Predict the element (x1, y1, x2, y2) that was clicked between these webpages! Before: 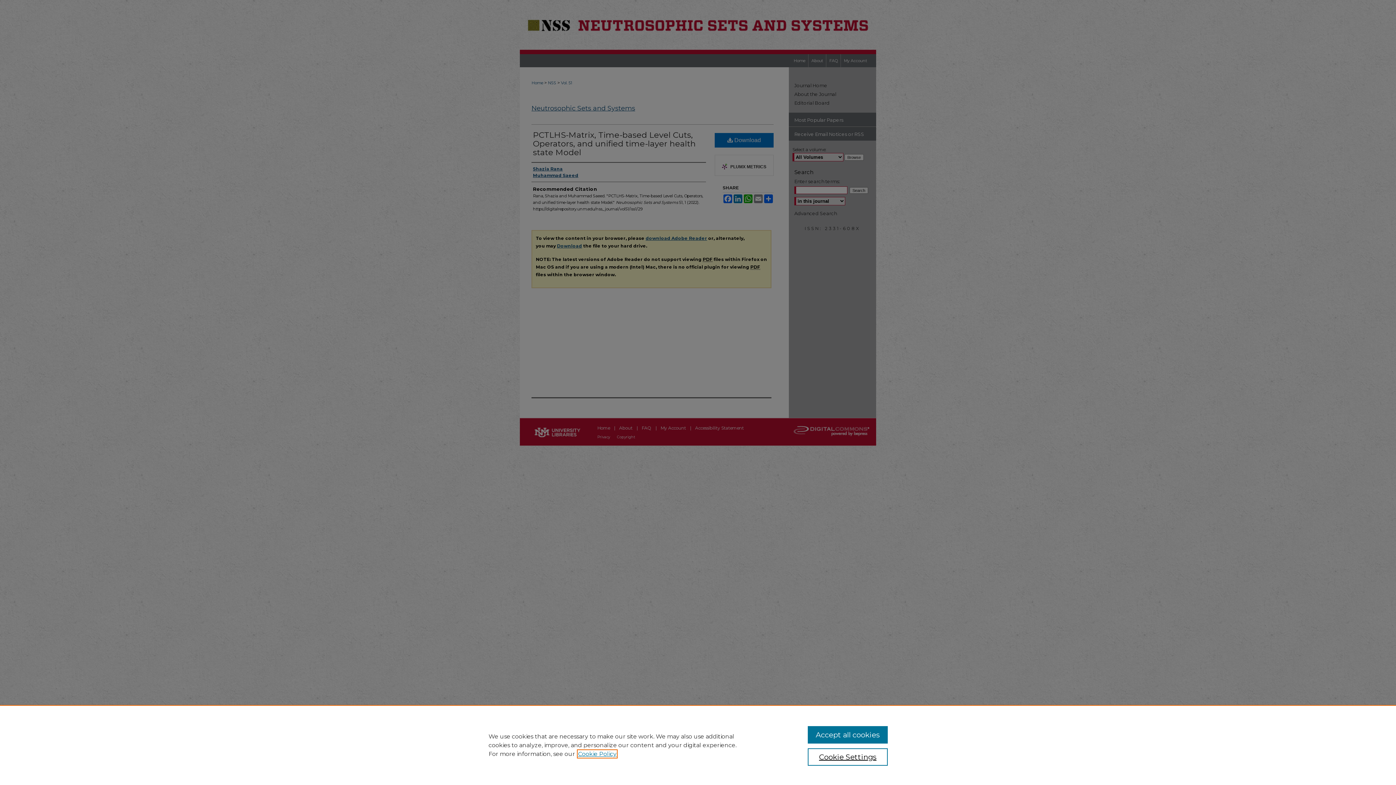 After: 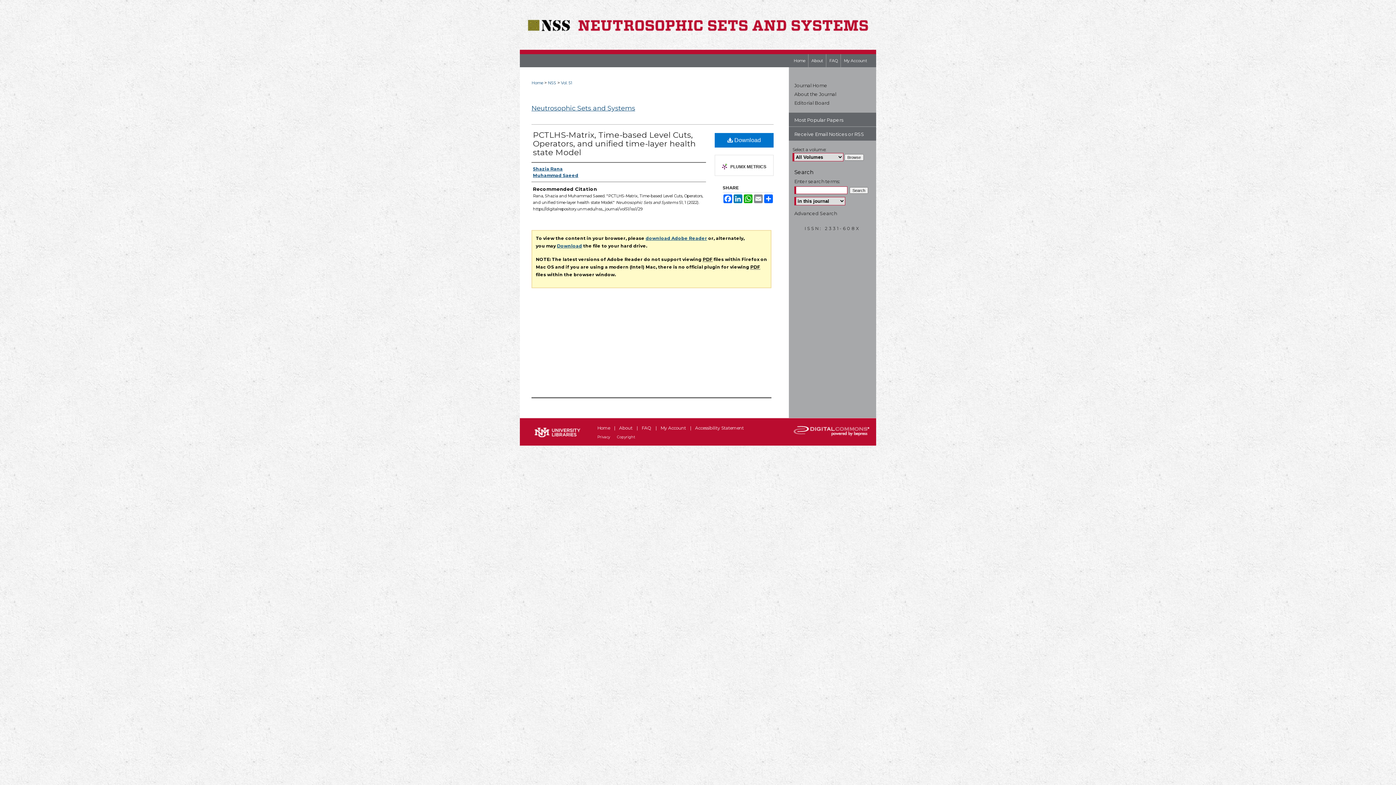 Action: label: Accept all cookies bbox: (807, 726, 887, 744)